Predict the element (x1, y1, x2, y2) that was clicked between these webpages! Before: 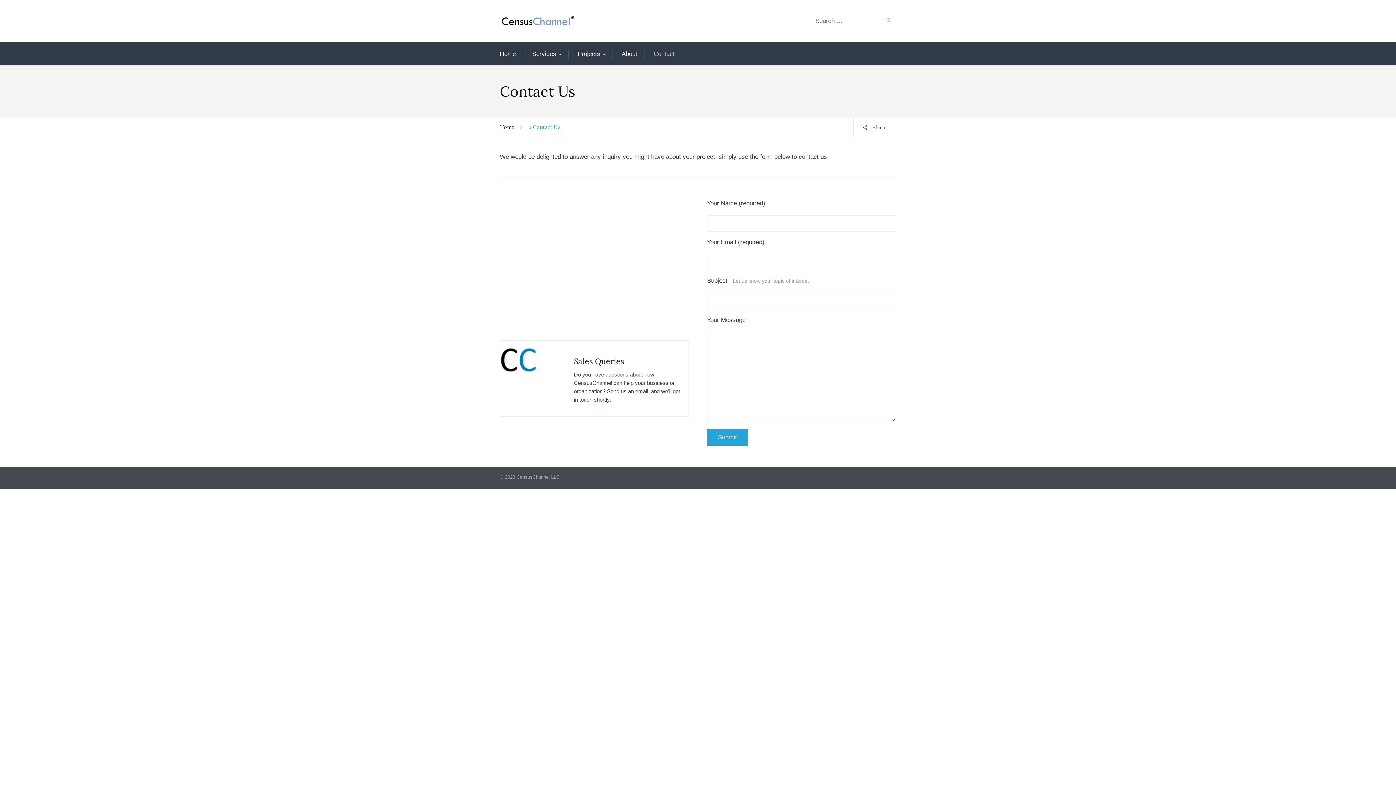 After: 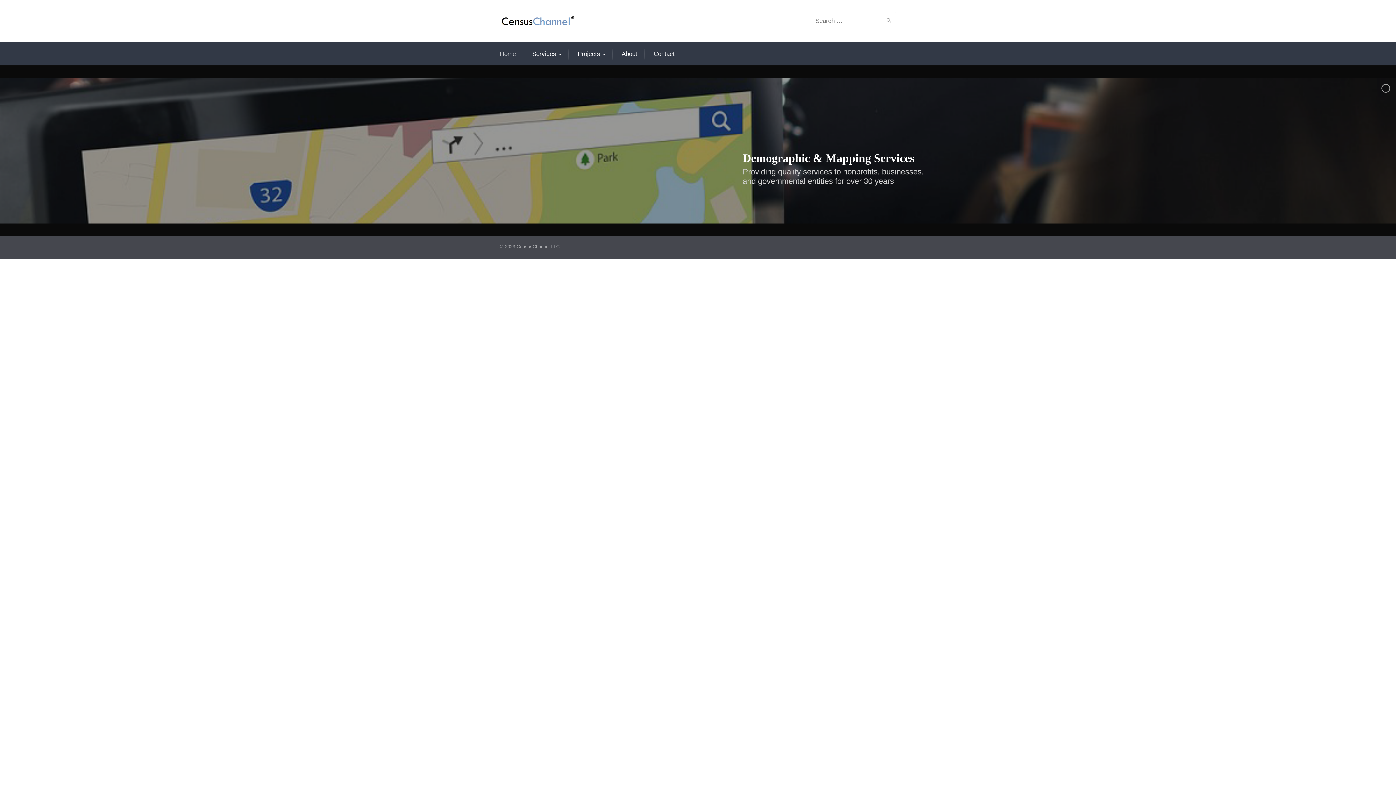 Action: bbox: (500, 49, 516, 58) label: Home